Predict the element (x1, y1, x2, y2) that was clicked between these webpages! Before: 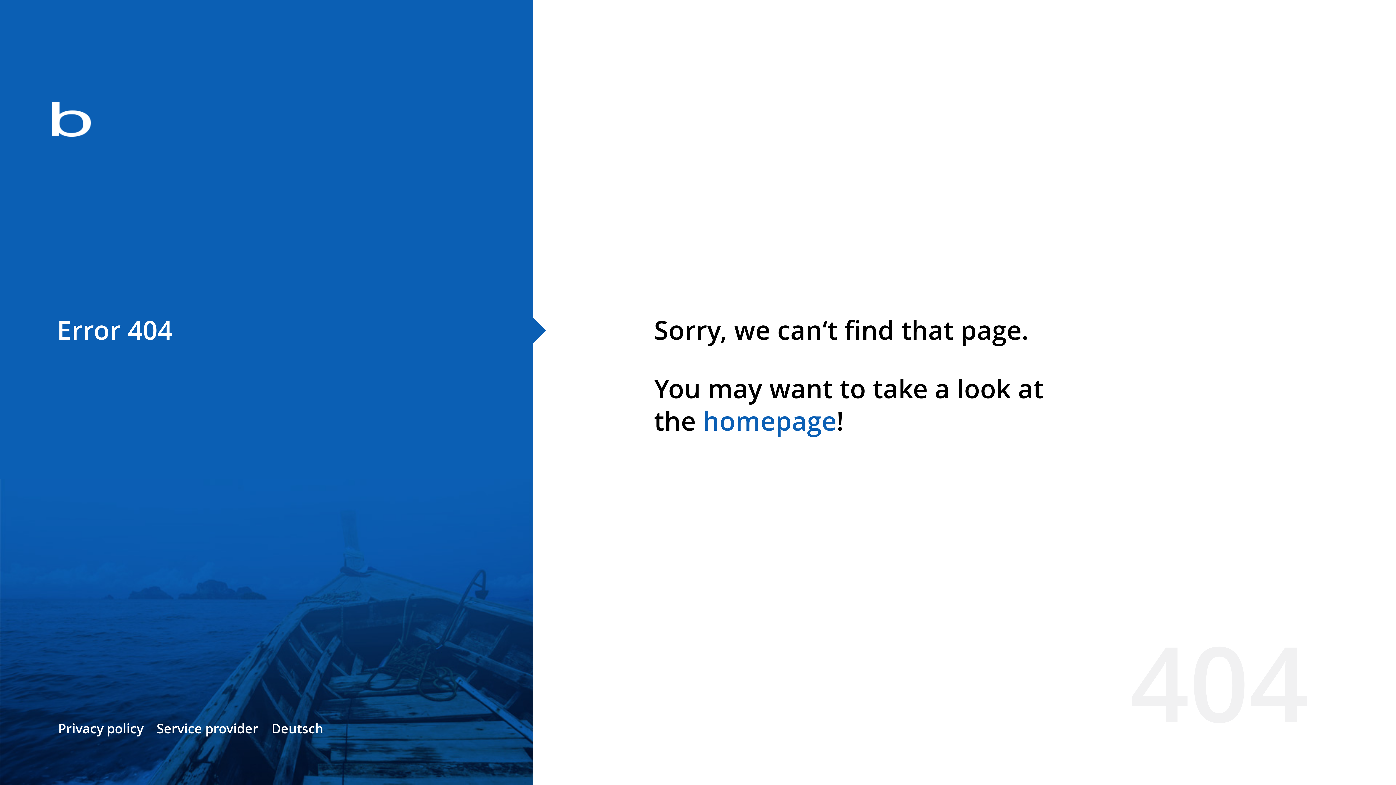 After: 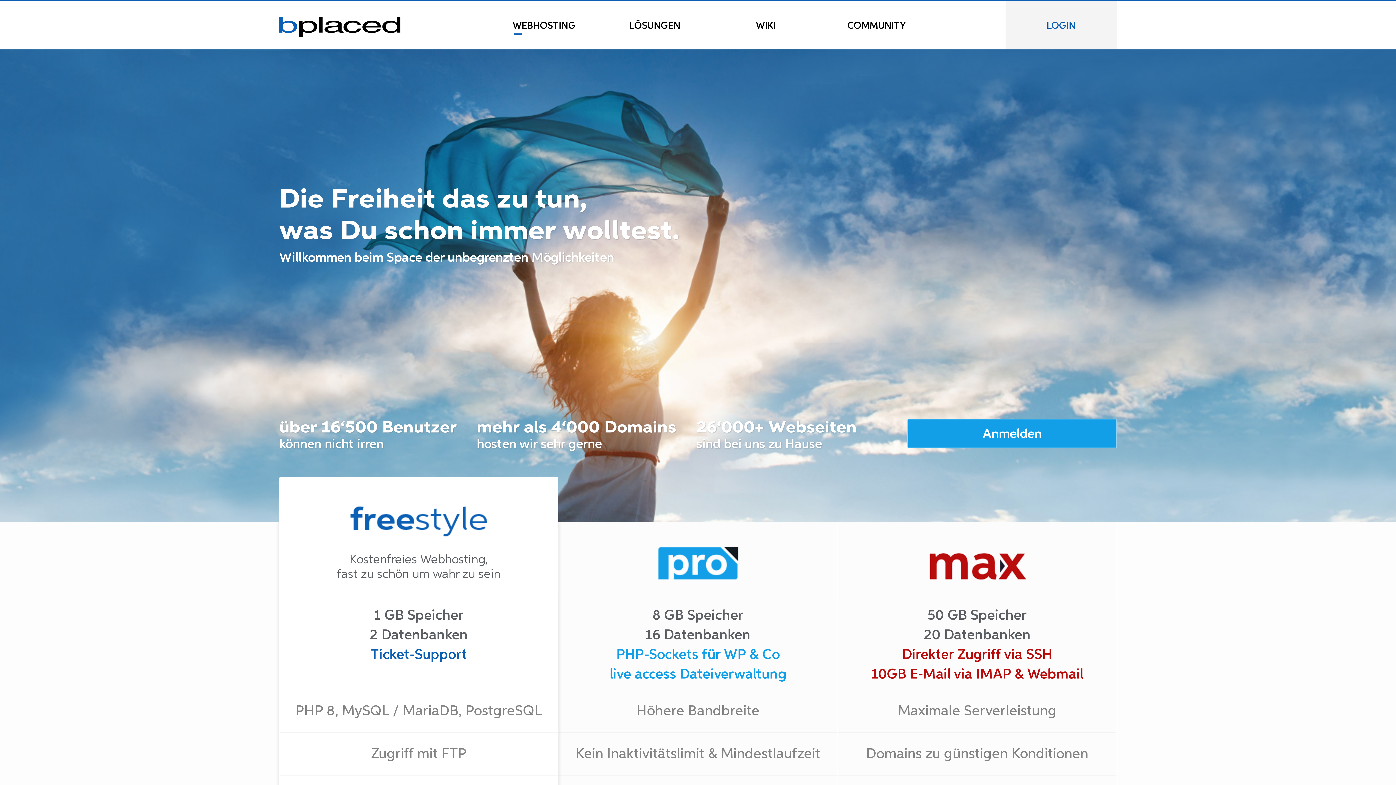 Action: bbox: (0, 78, 533, 163)